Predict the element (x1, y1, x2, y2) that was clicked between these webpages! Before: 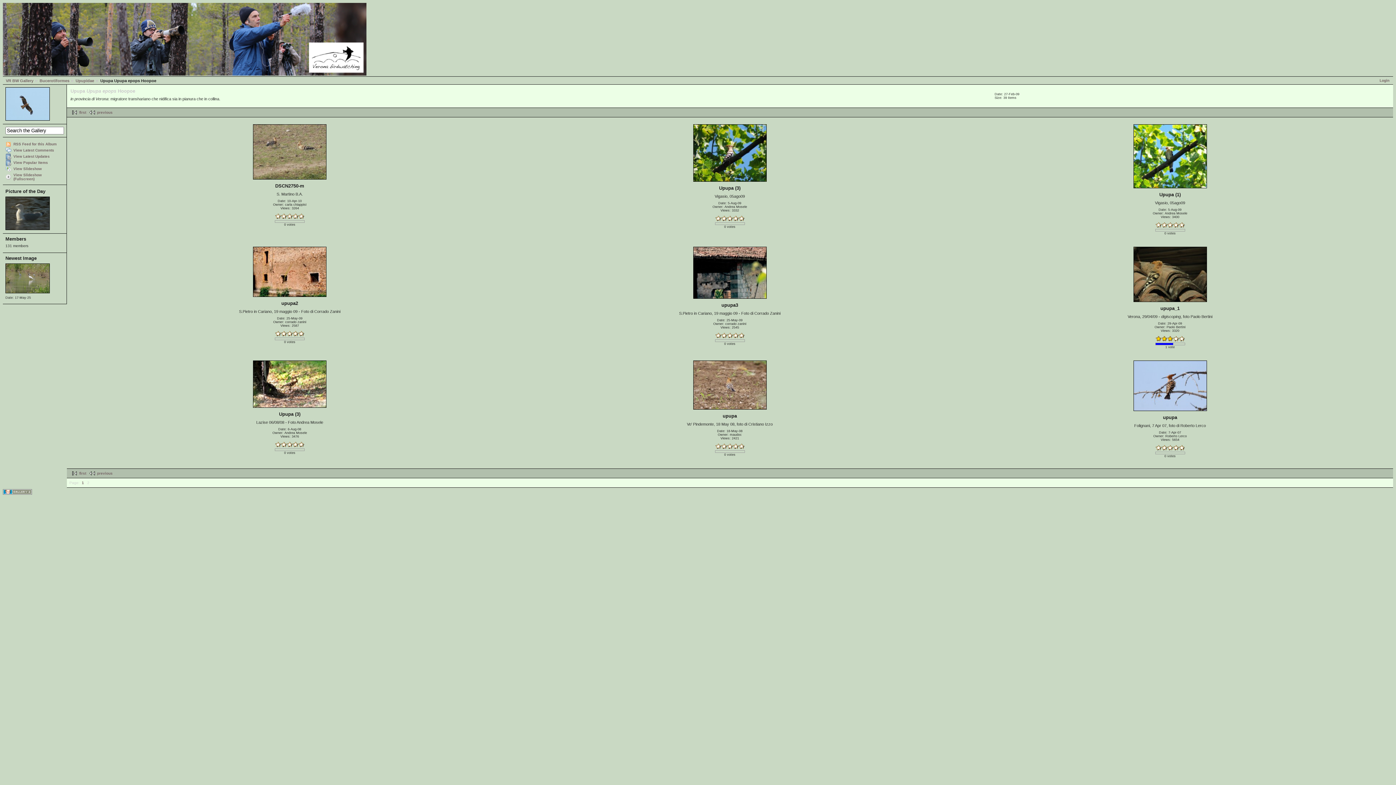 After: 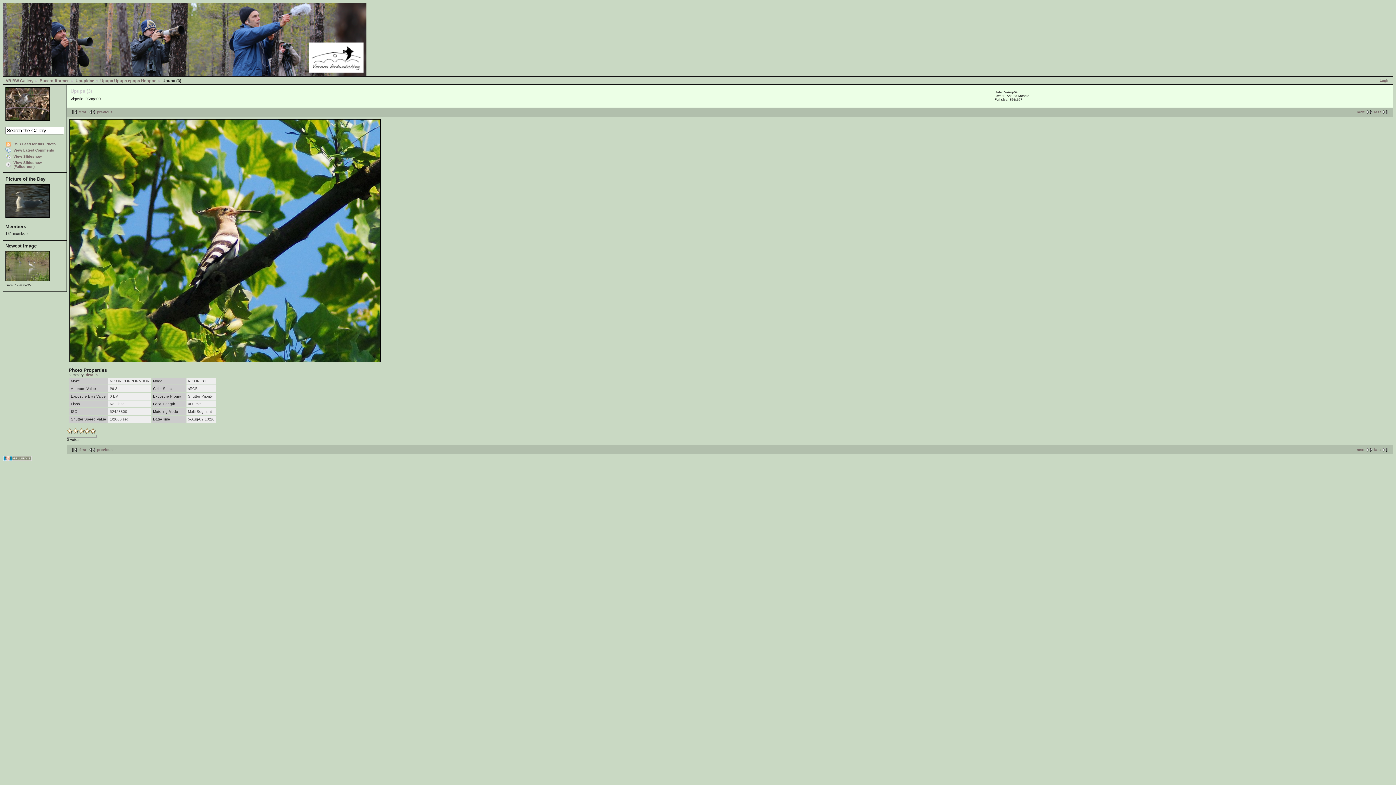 Action: bbox: (693, 178, 766, 182)